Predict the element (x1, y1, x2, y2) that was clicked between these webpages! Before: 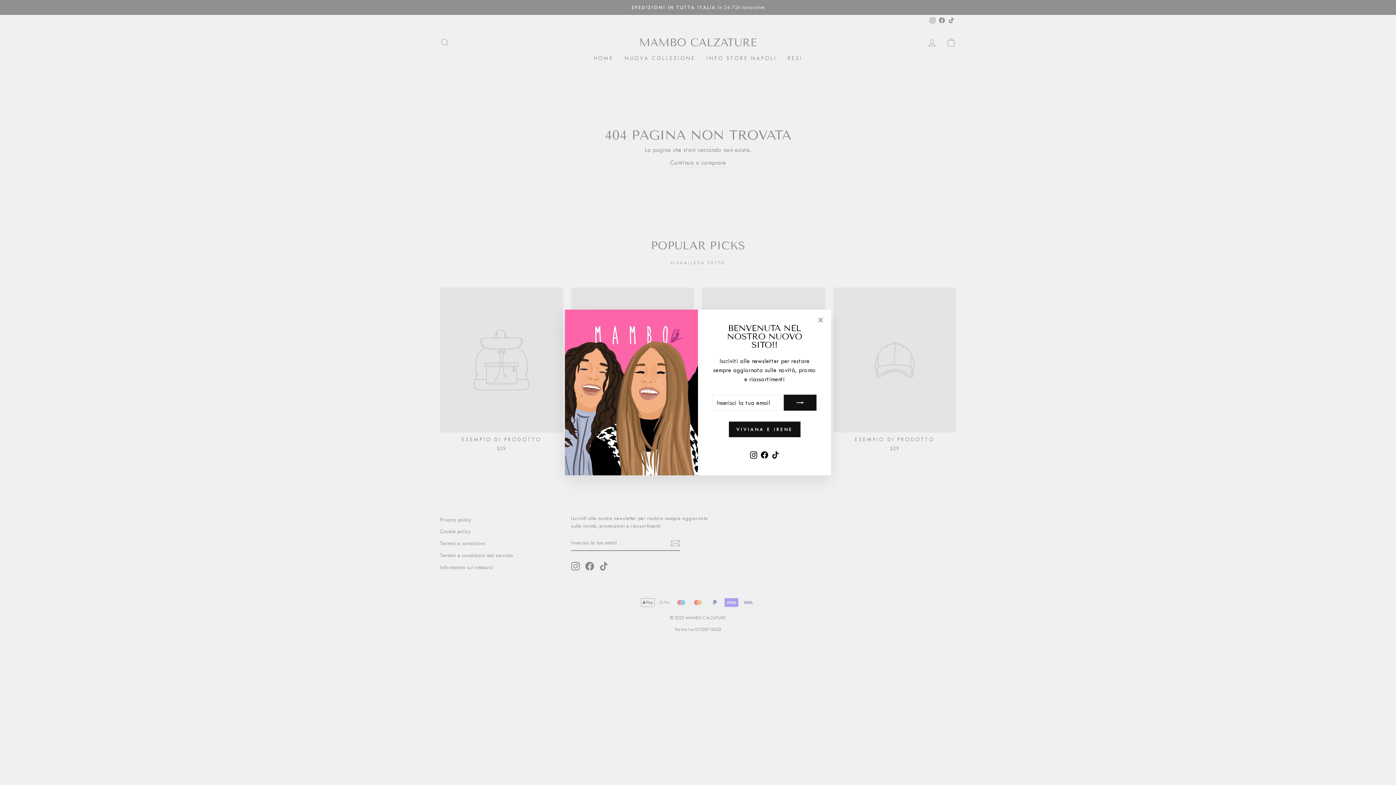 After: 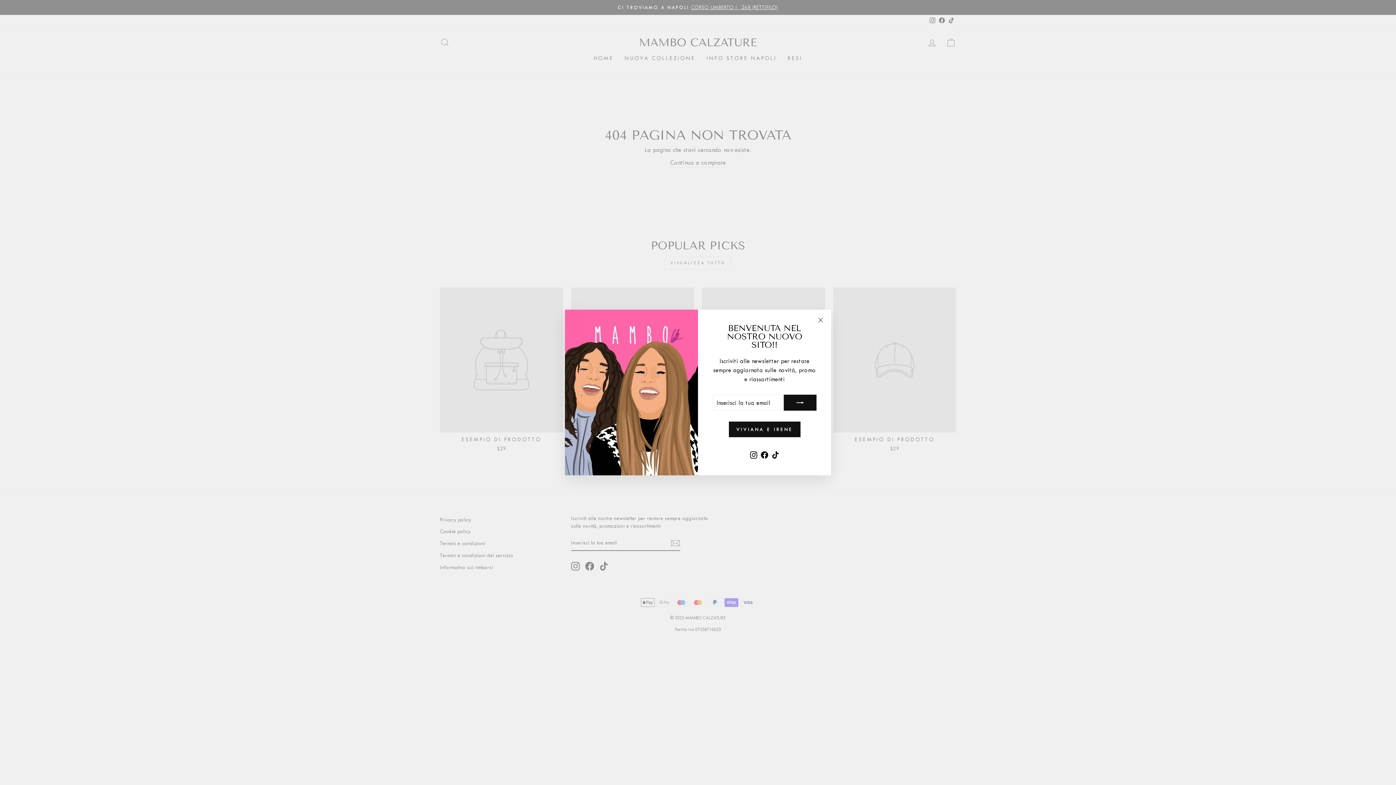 Action: label: Instagram bbox: (748, 448, 759, 461)